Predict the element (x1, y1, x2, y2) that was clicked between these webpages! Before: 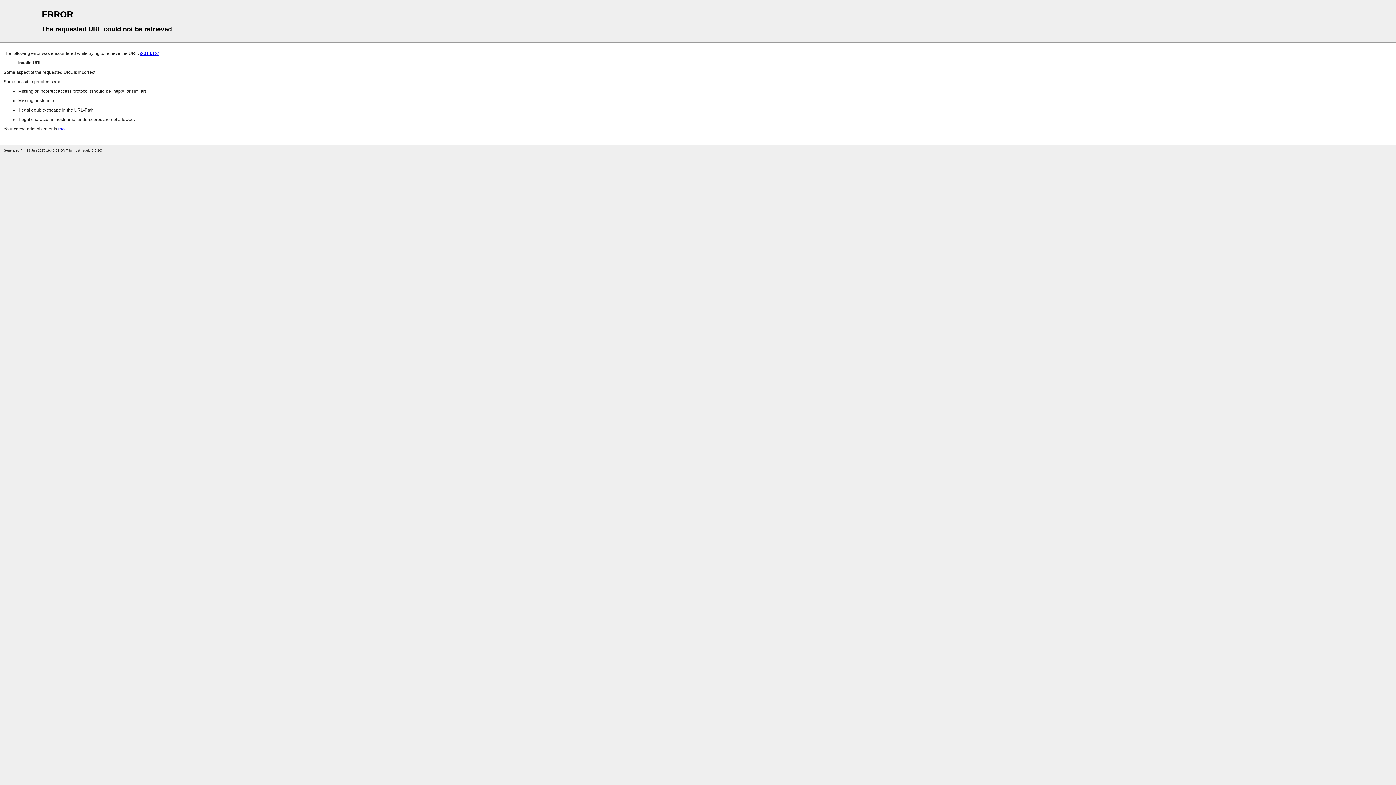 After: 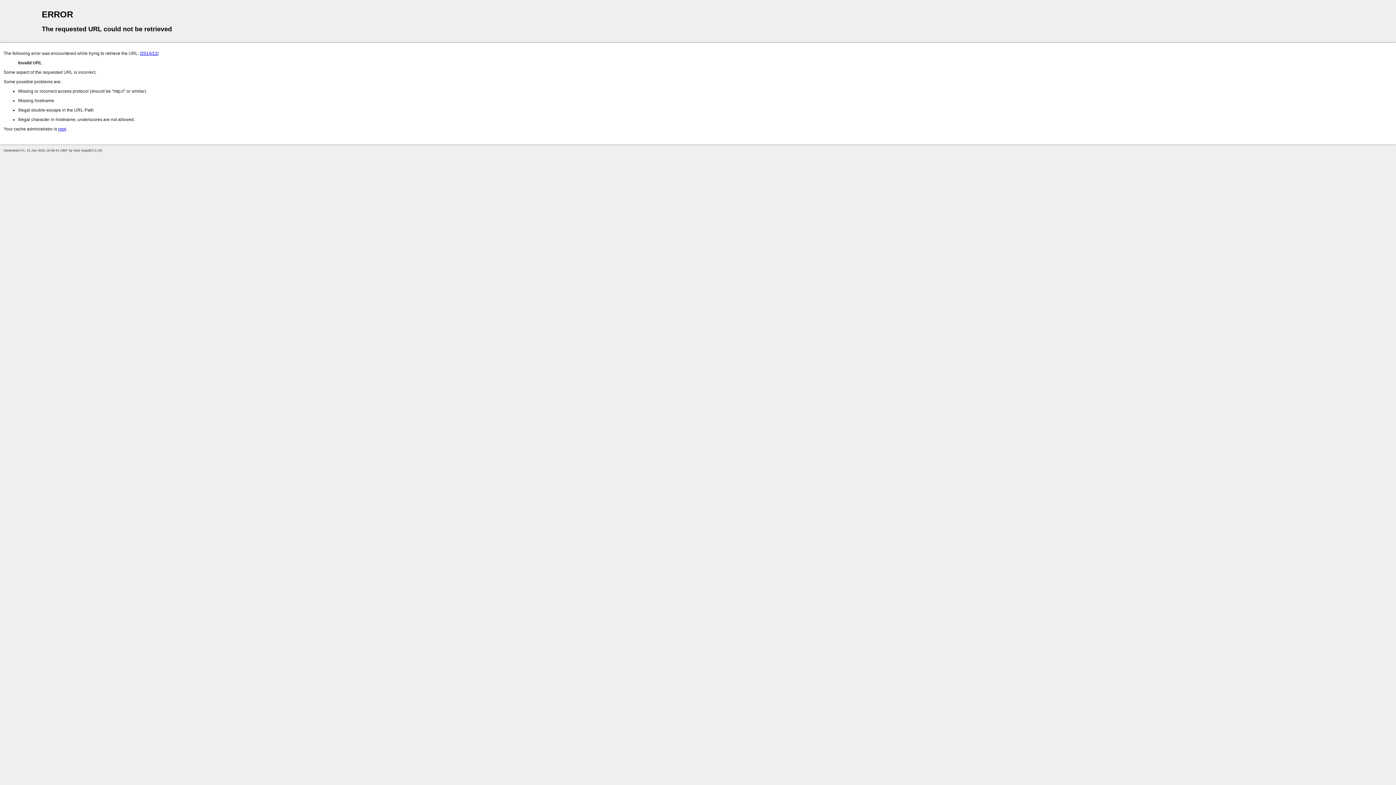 Action: label: /2014/12/ bbox: (140, 50, 158, 56)